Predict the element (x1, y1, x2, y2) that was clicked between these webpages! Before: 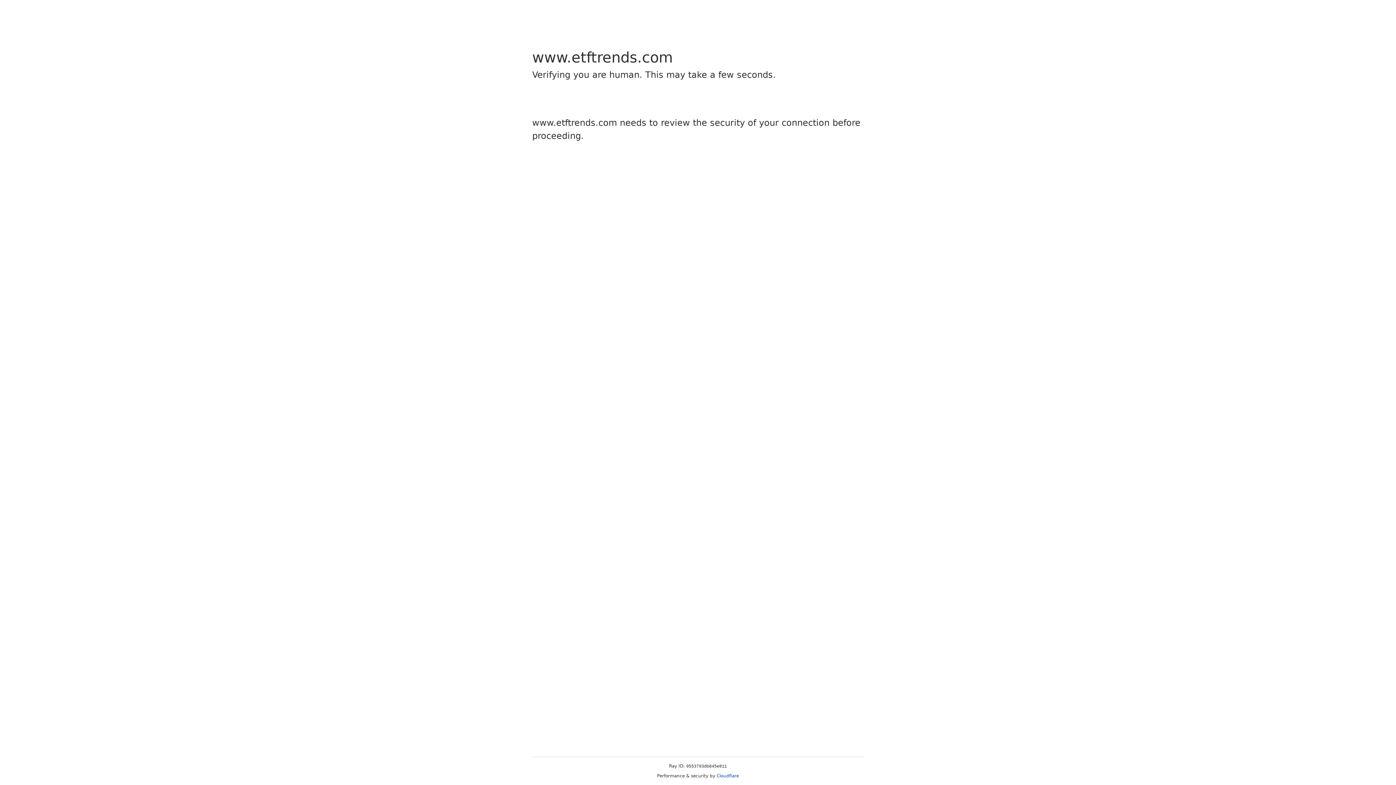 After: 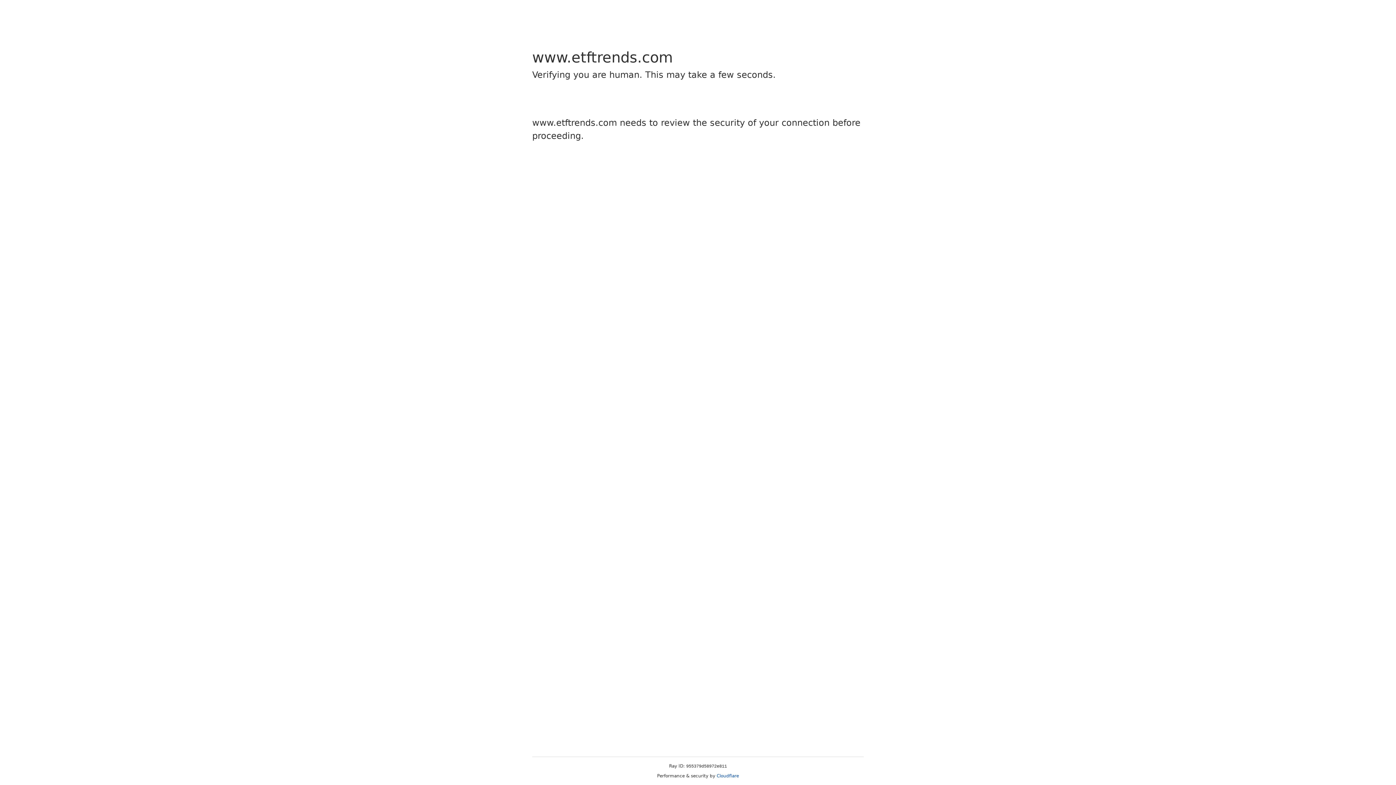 Action: label: Cloudflare bbox: (716, 773, 739, 778)